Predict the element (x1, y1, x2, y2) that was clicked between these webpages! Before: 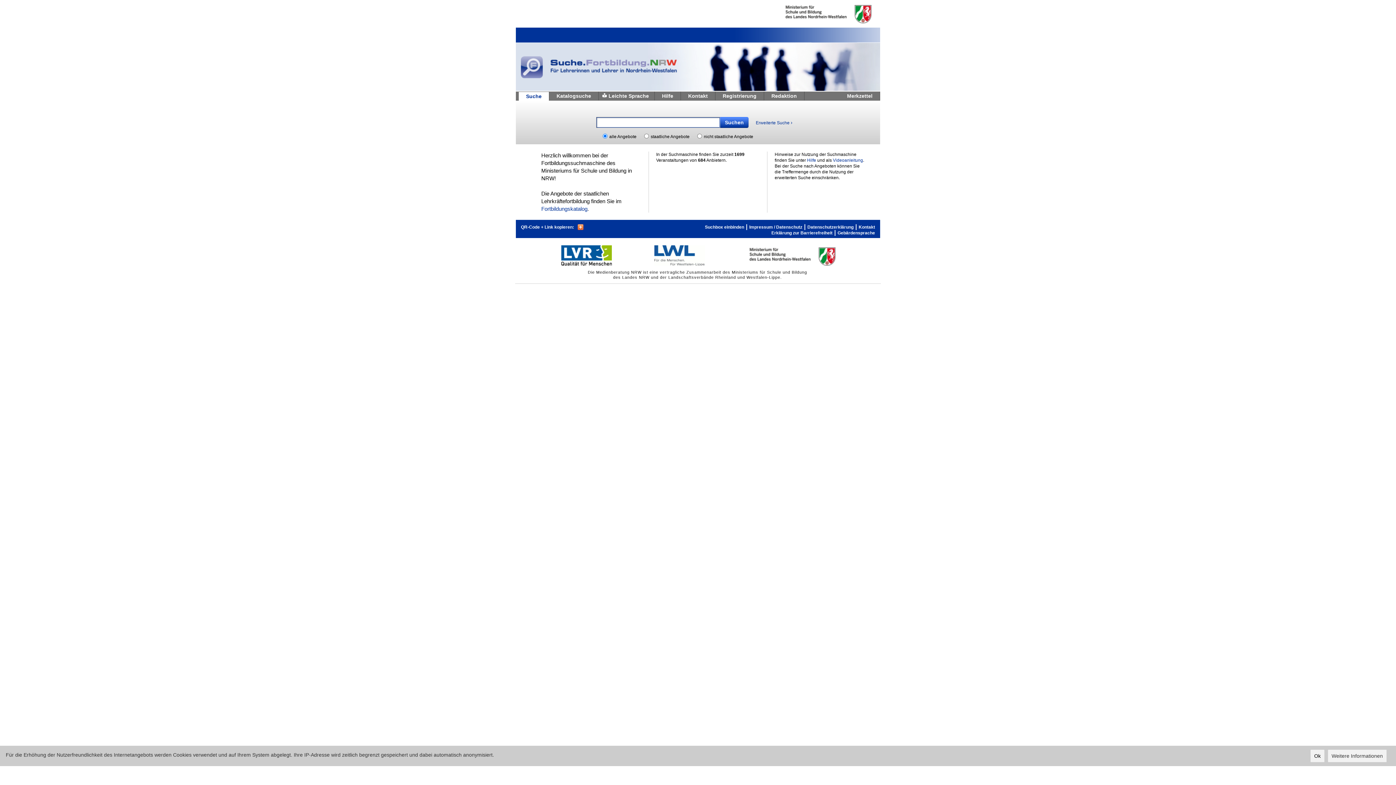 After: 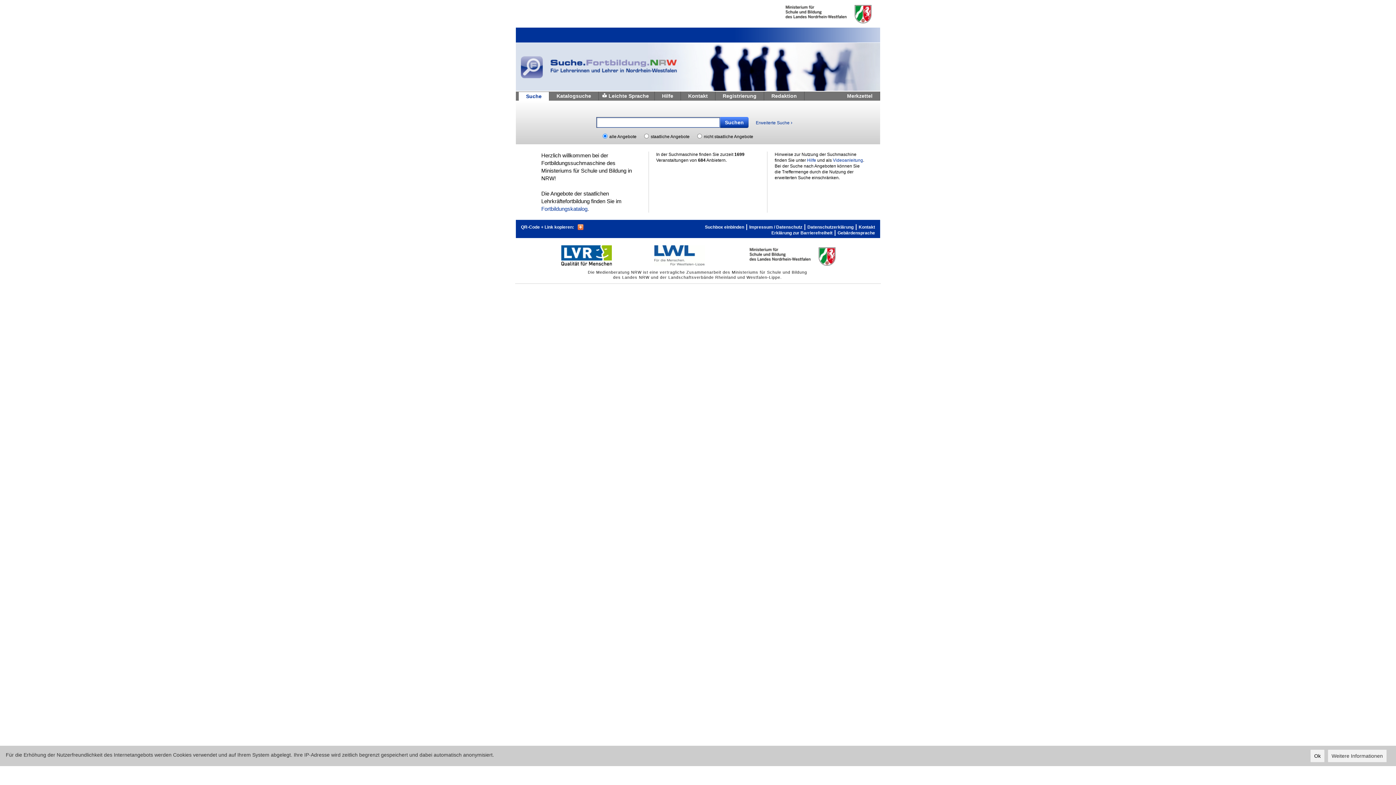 Action: bbox: (516, 86, 880, 92)